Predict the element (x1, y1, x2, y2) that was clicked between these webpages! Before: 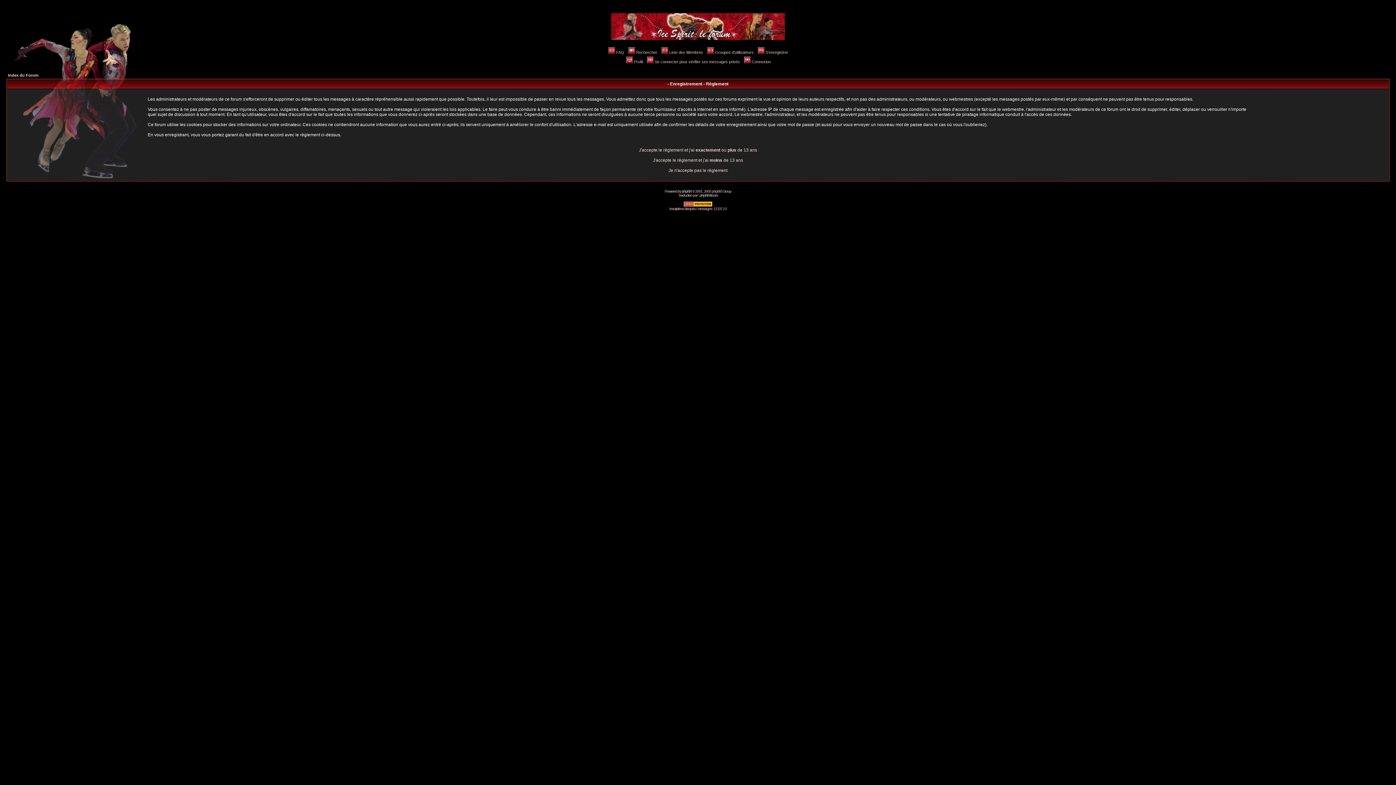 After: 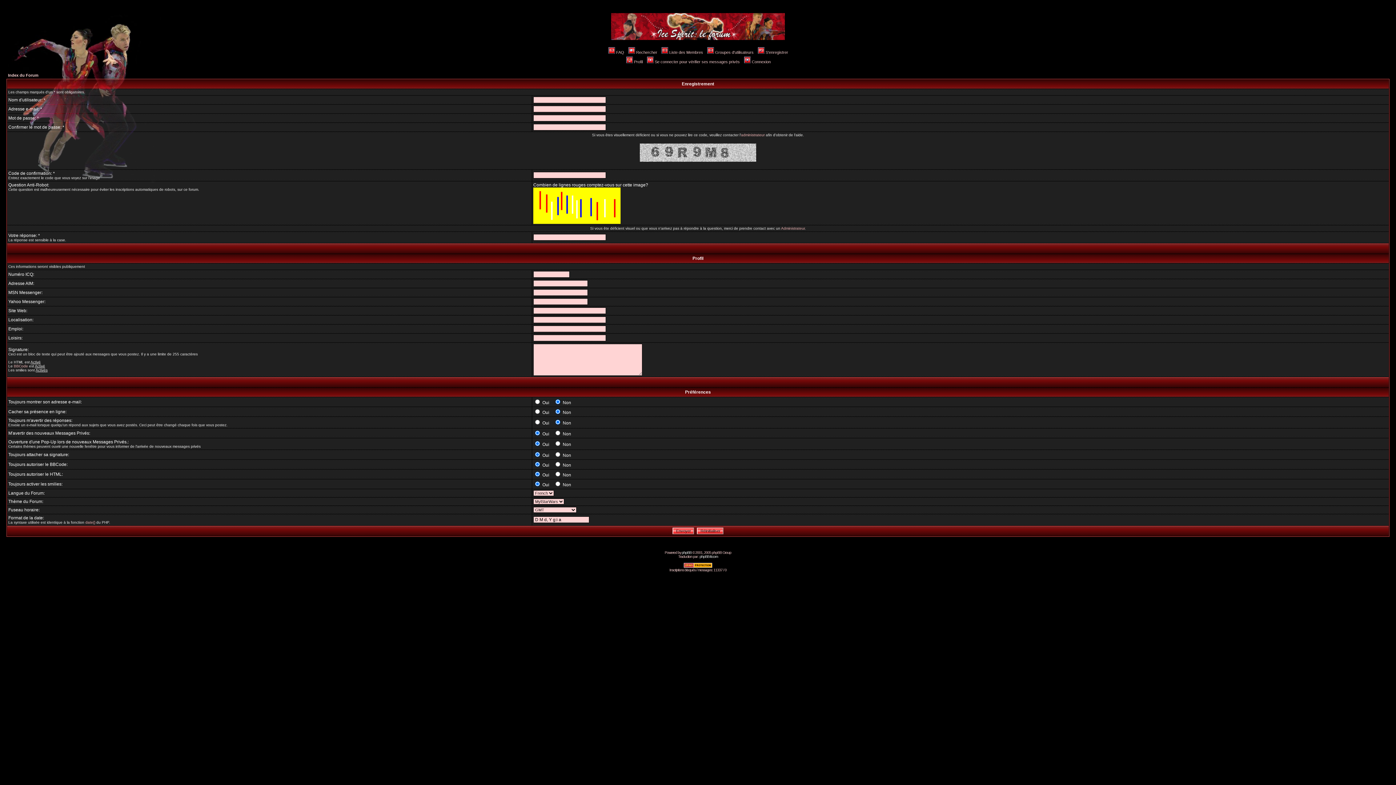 Action: bbox: (639, 147, 757, 152) label: J'accepte le règlement et j'ai exactement ou plus de 13 ans